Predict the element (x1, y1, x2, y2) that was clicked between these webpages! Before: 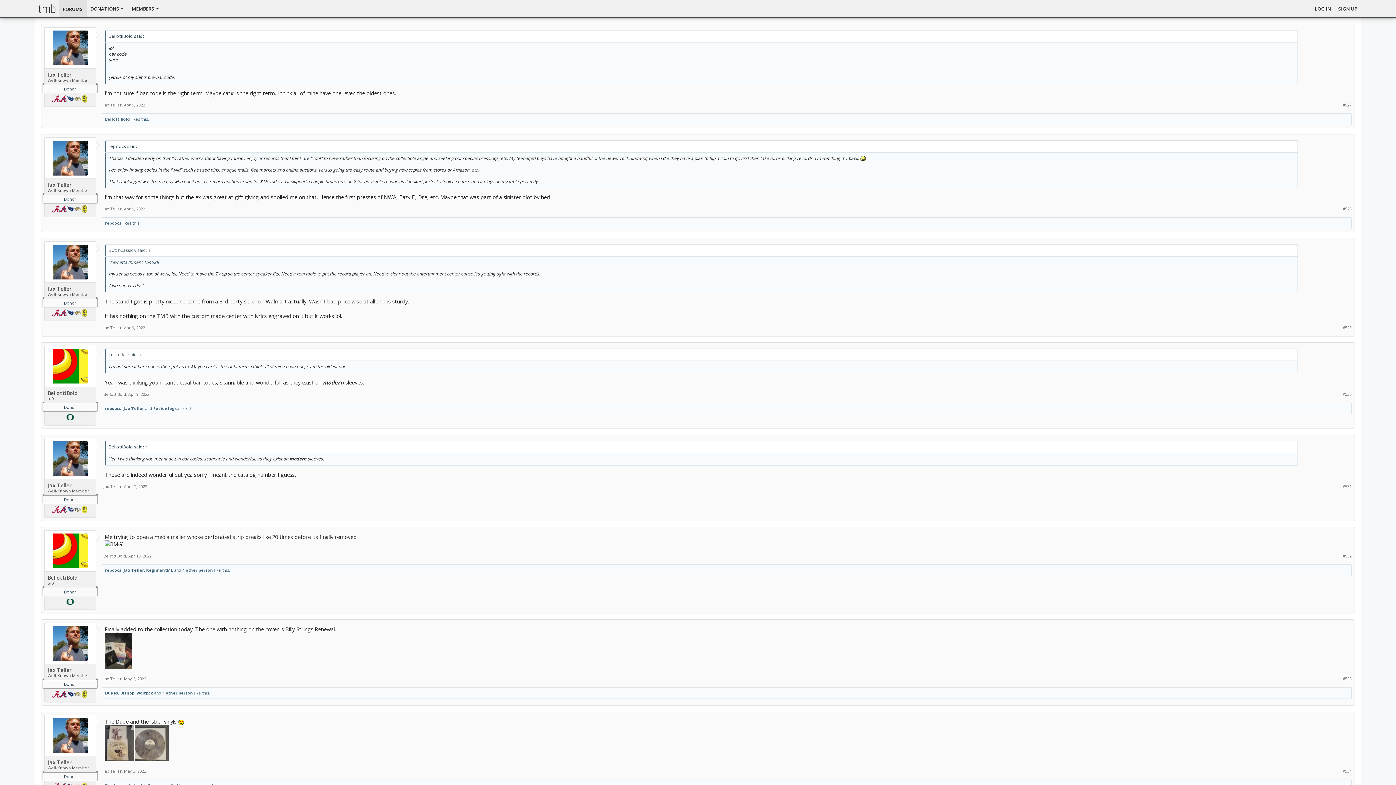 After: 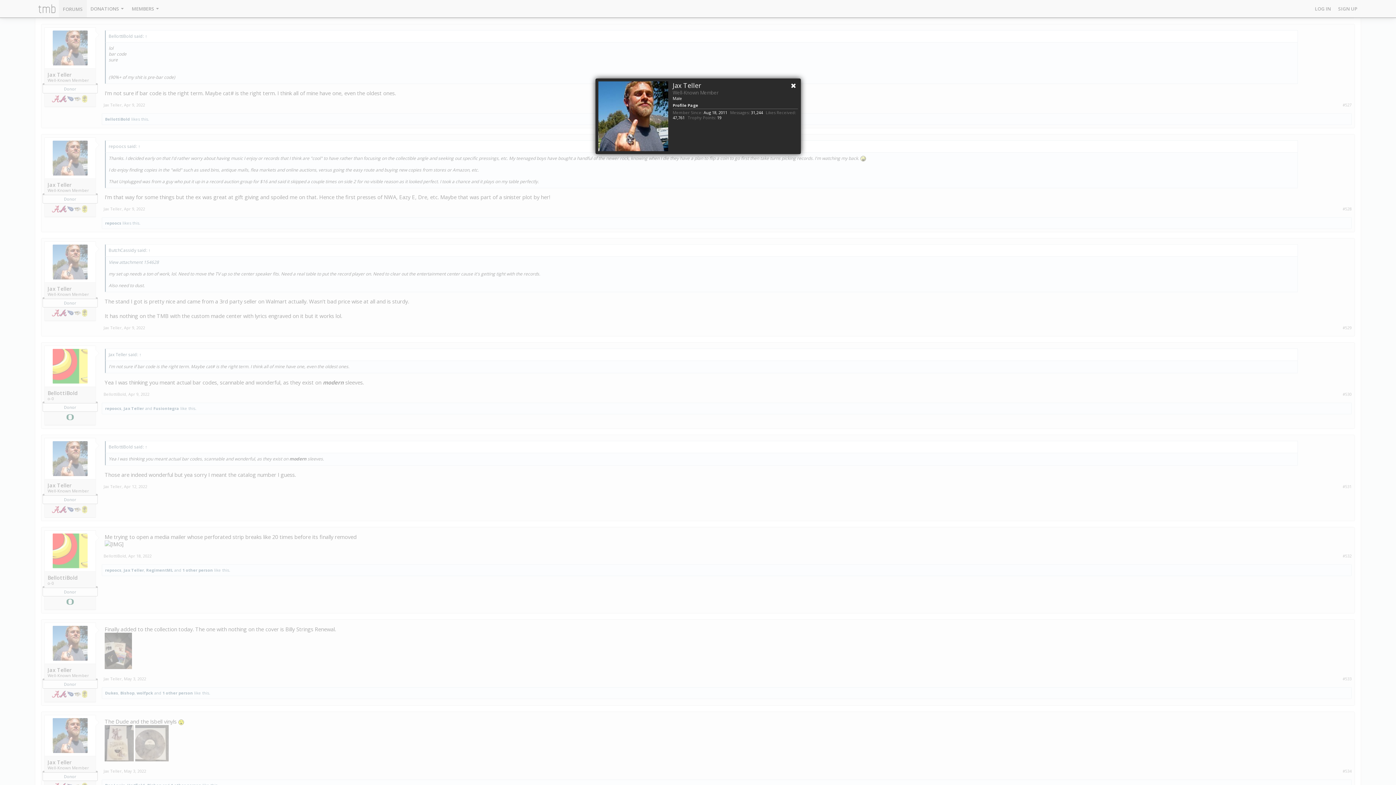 Action: label: Jax Teller bbox: (47, 71, 92, 77)